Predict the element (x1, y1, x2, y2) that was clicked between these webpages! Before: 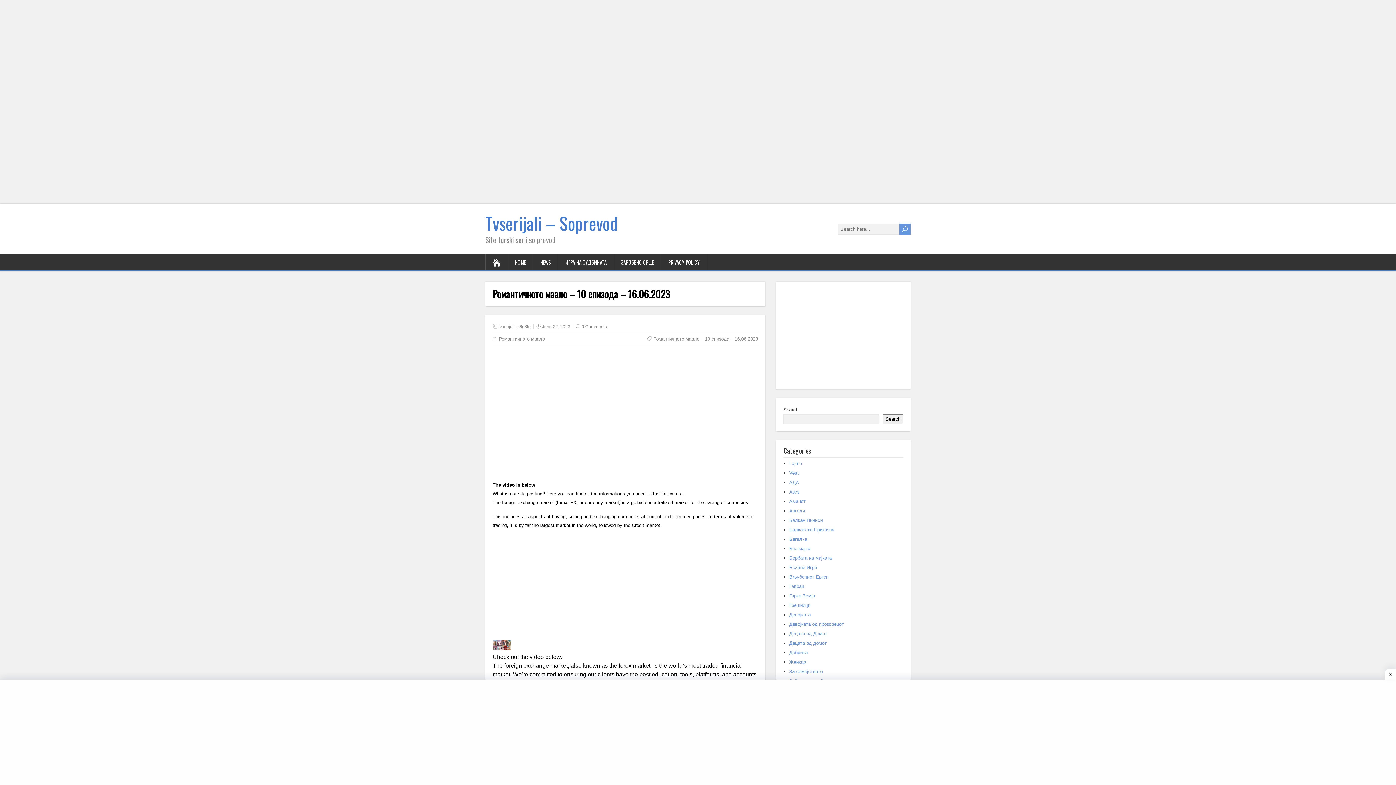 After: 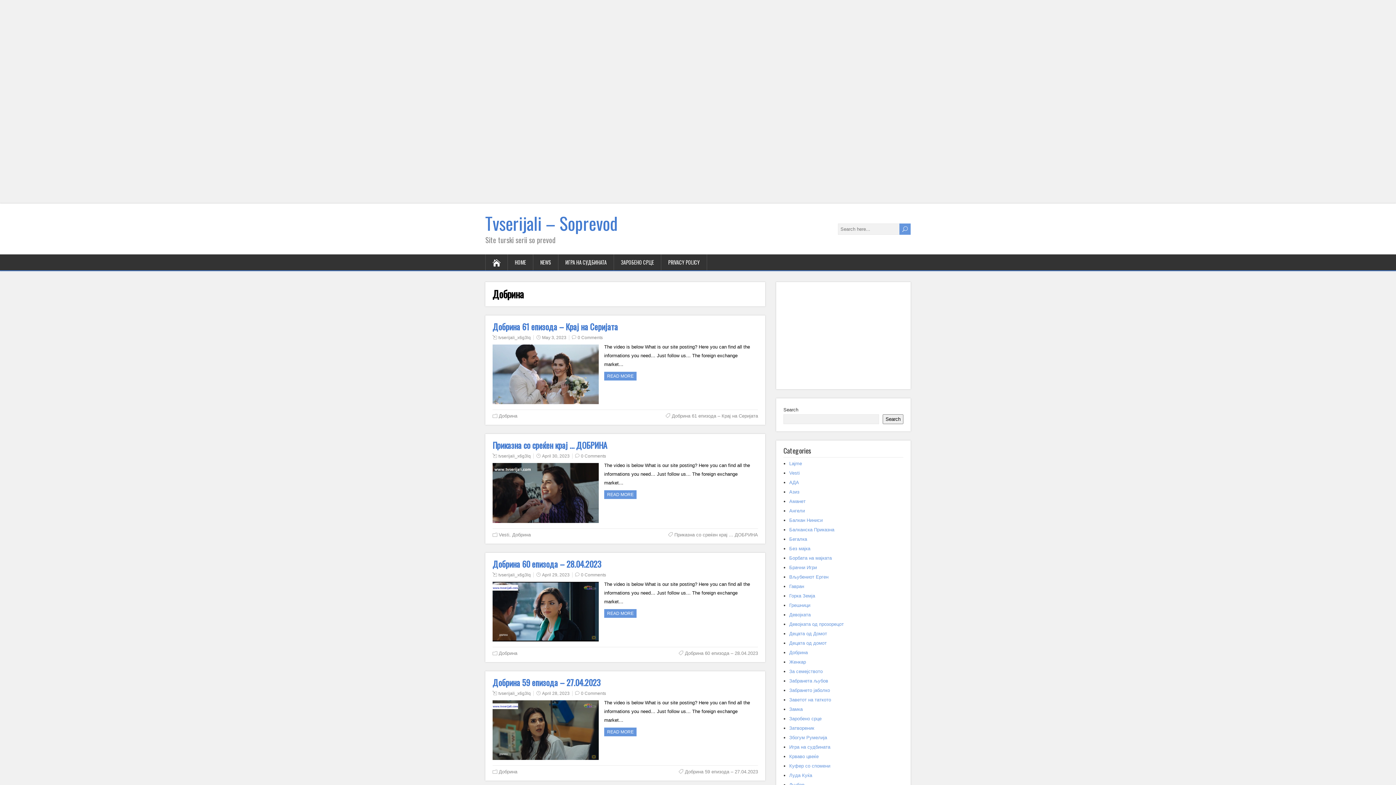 Action: label: Добрина bbox: (789, 650, 808, 655)